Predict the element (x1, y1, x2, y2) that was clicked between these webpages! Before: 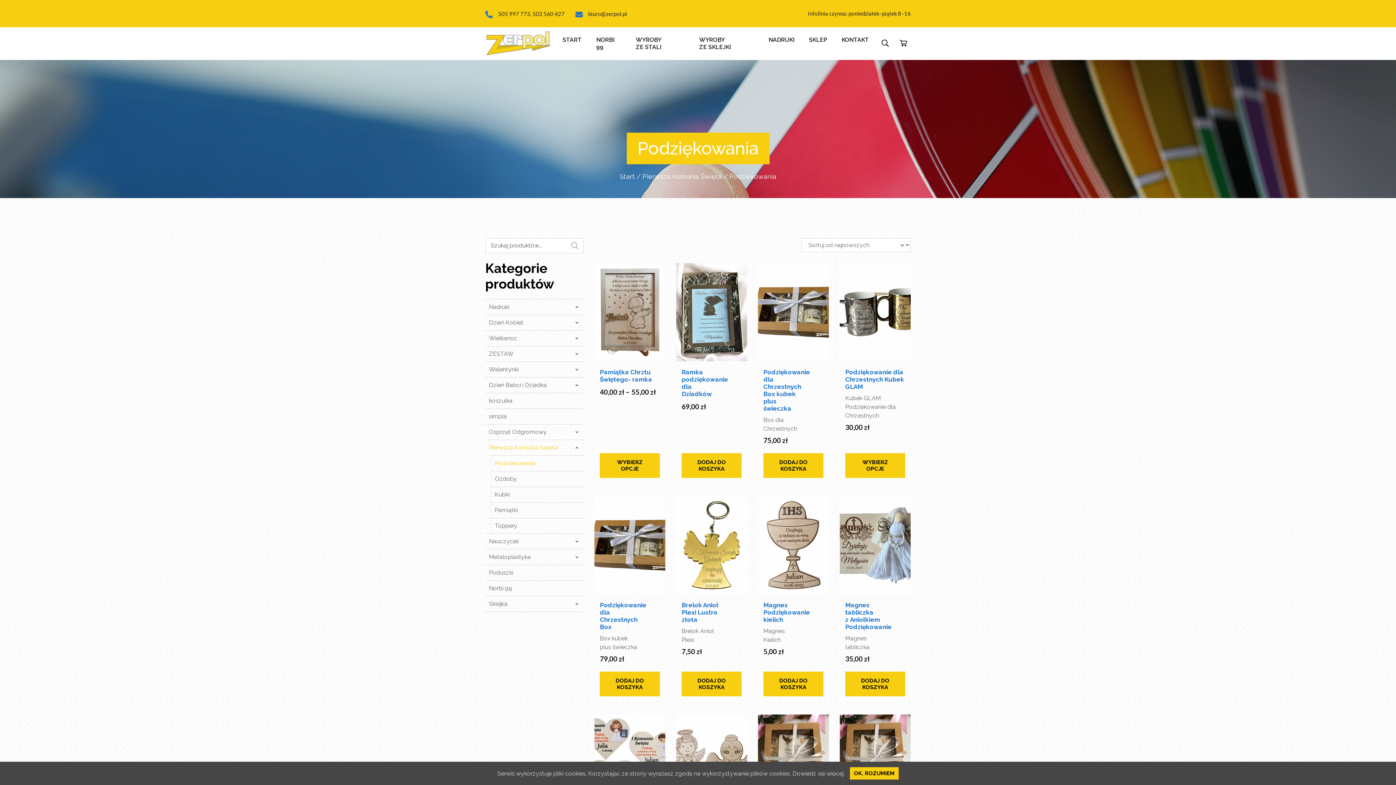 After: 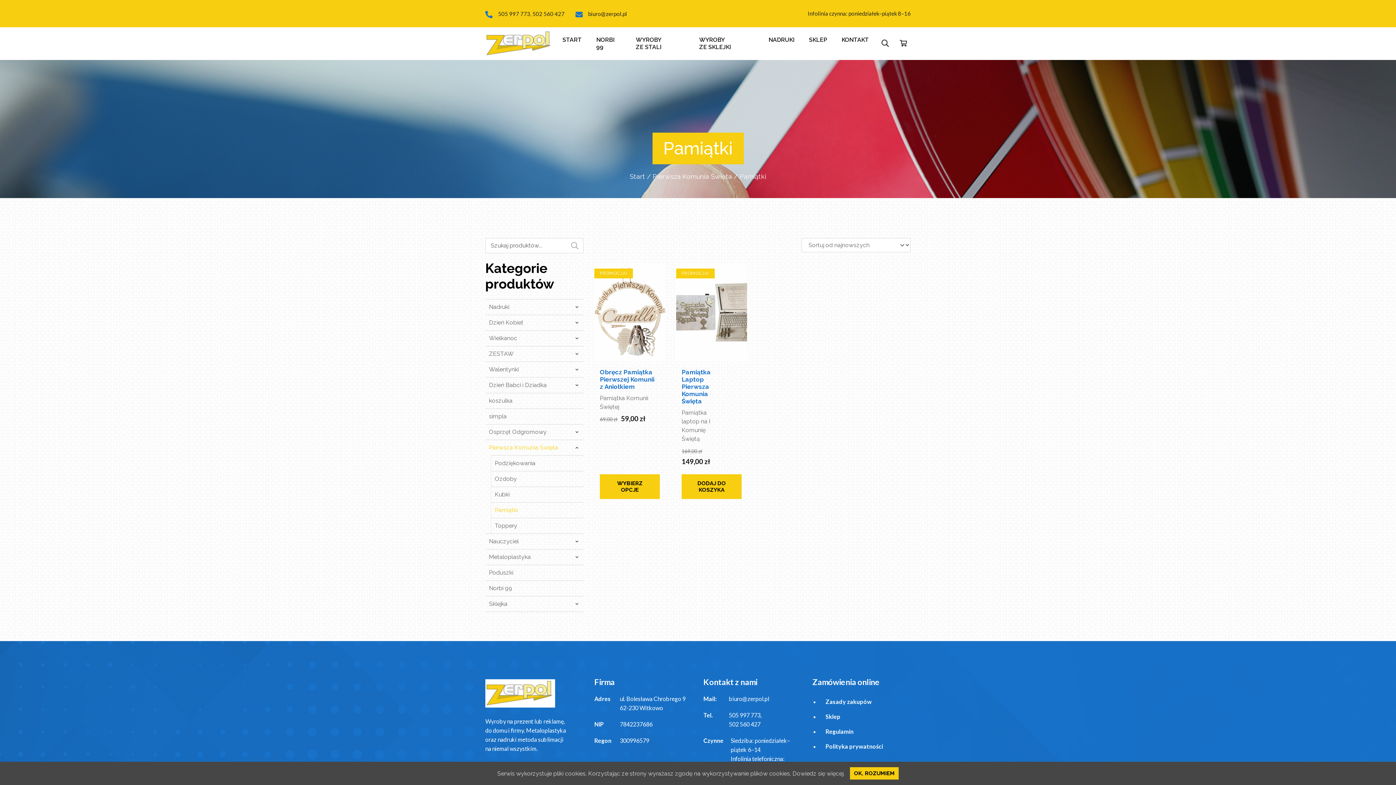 Action: label: Pamiątki bbox: (491, 502, 583, 518)